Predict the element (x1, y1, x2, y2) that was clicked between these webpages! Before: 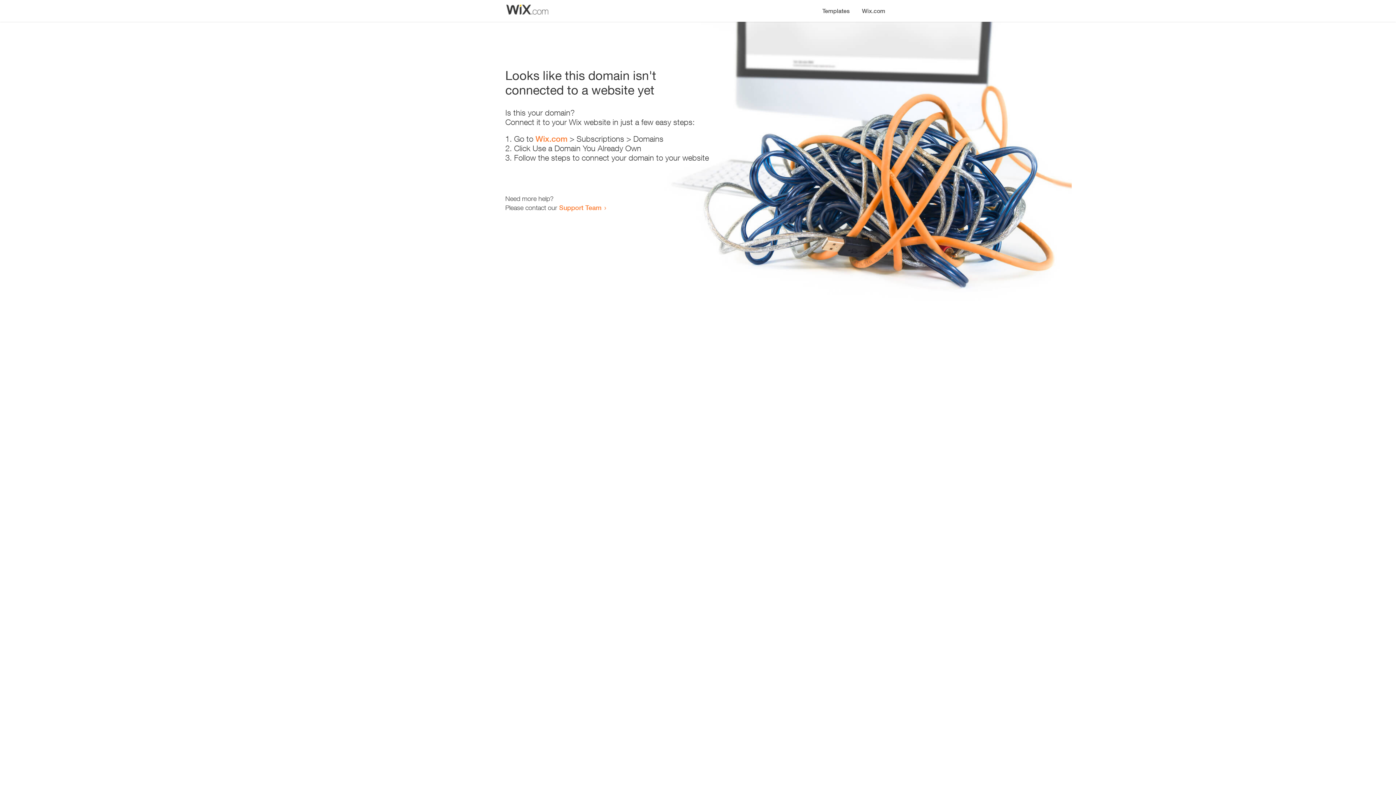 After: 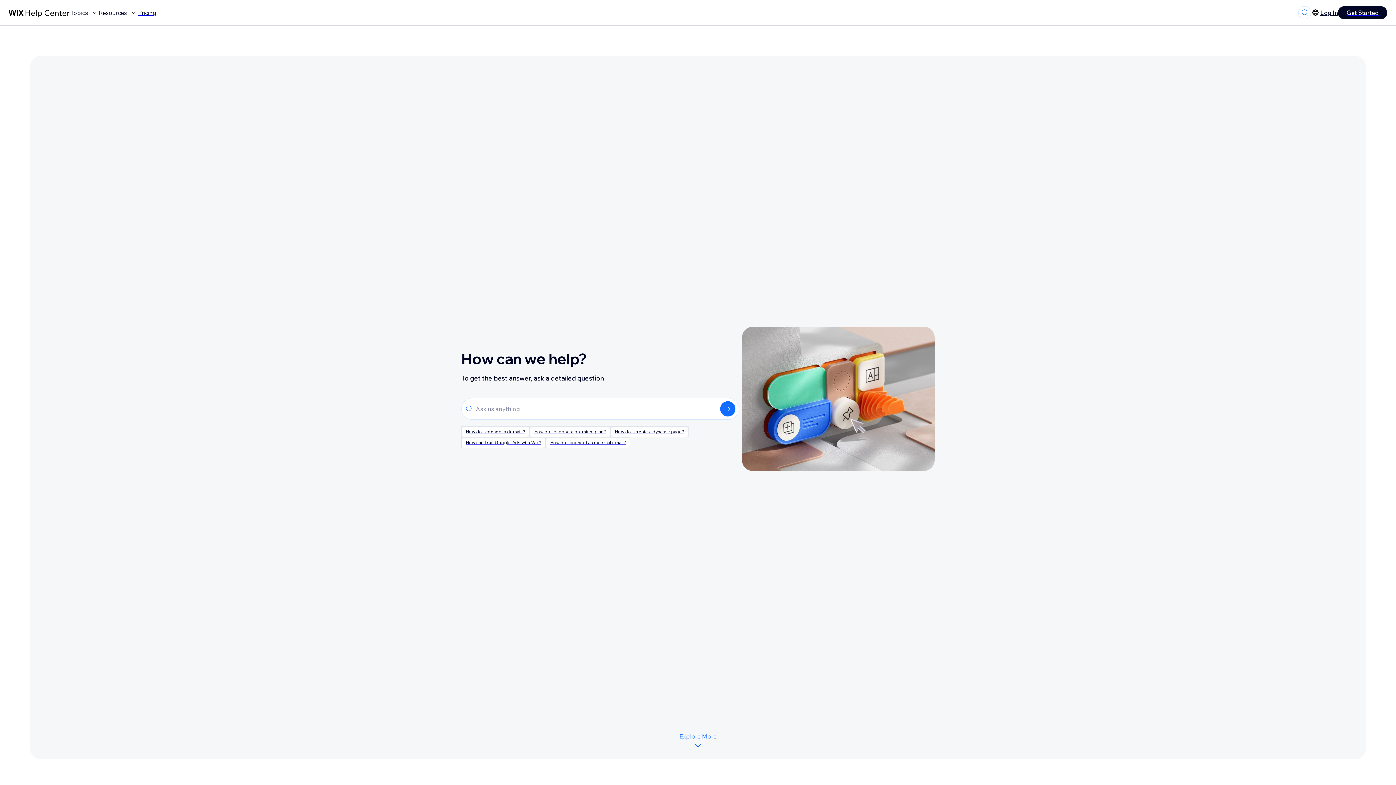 Action: bbox: (559, 203, 601, 211) label: Support Team